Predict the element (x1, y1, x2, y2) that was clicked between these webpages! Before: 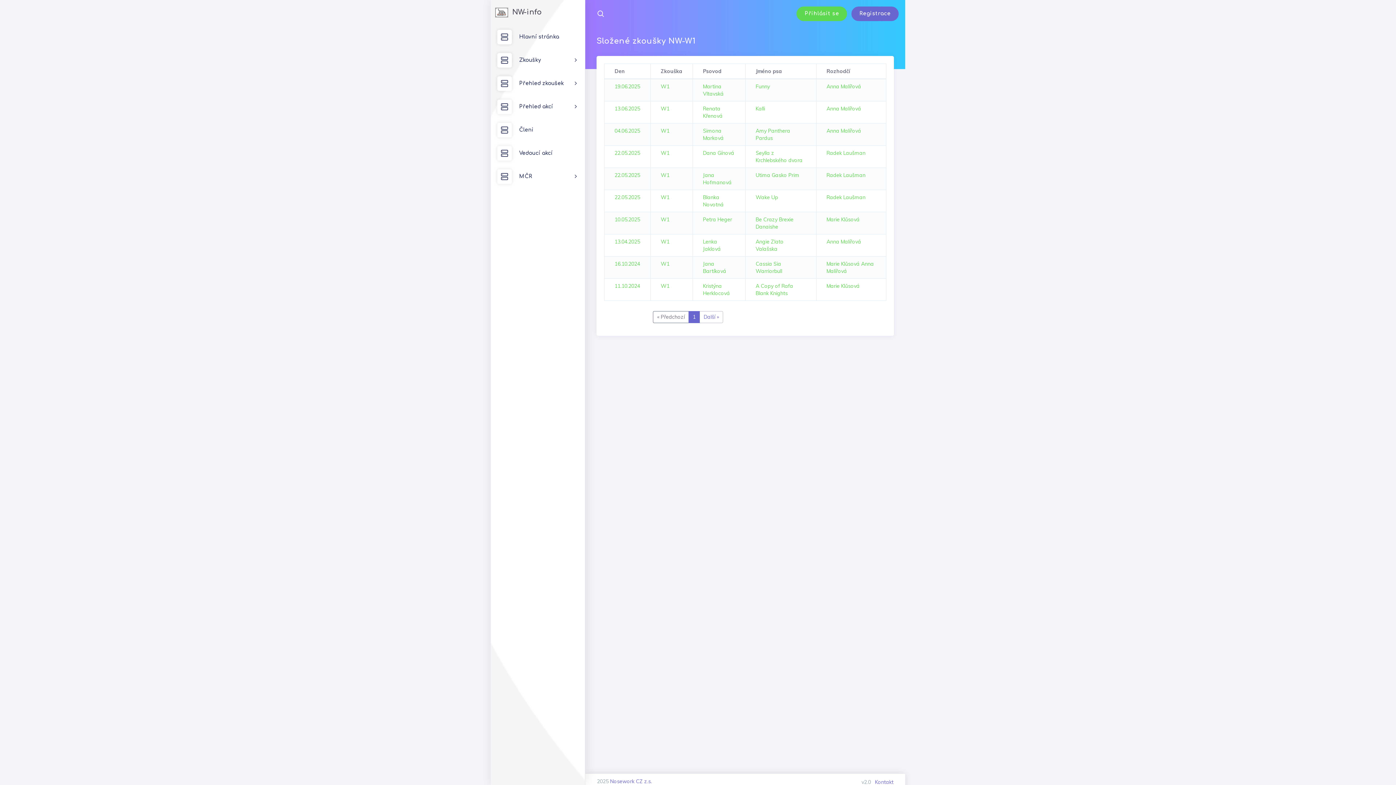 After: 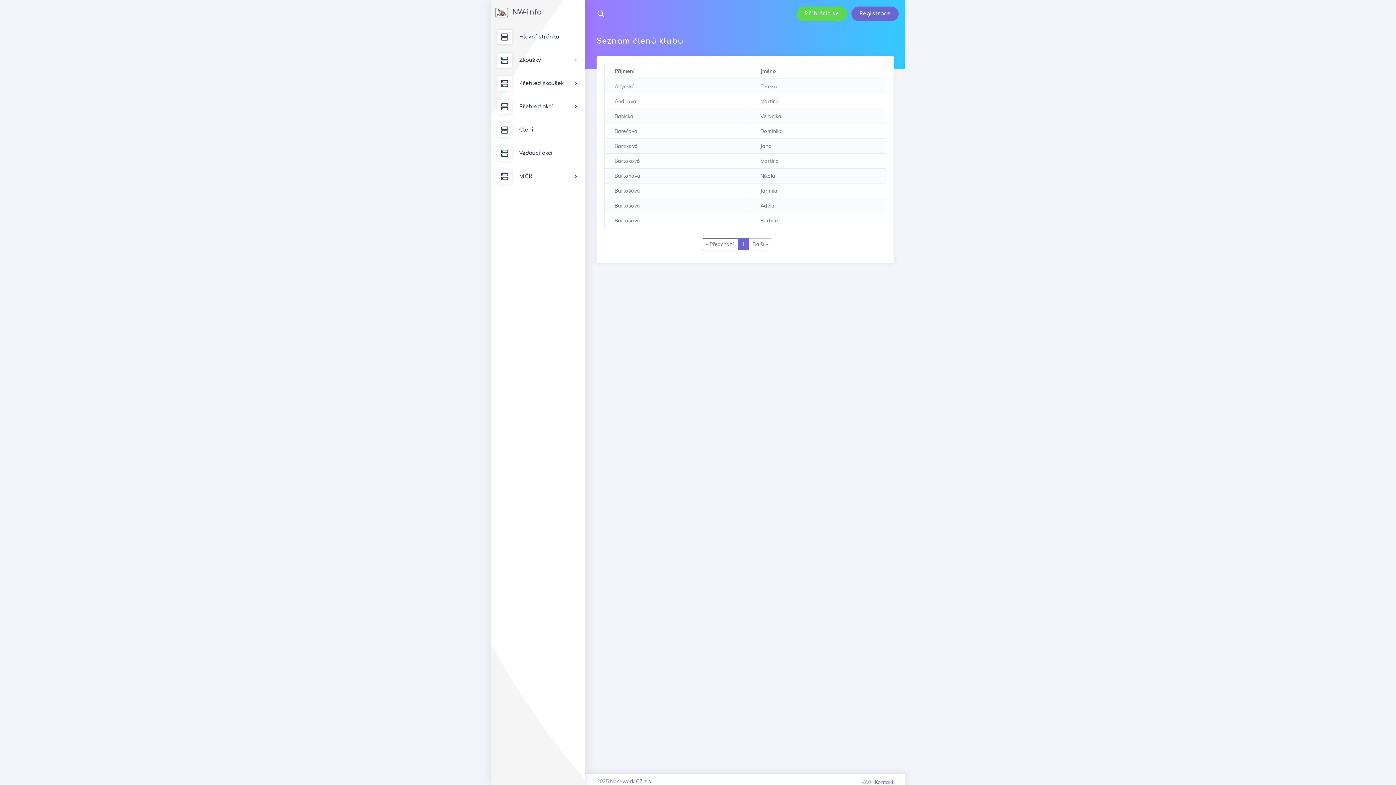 Action: bbox: (490, 118, 585, 141) label: Členi